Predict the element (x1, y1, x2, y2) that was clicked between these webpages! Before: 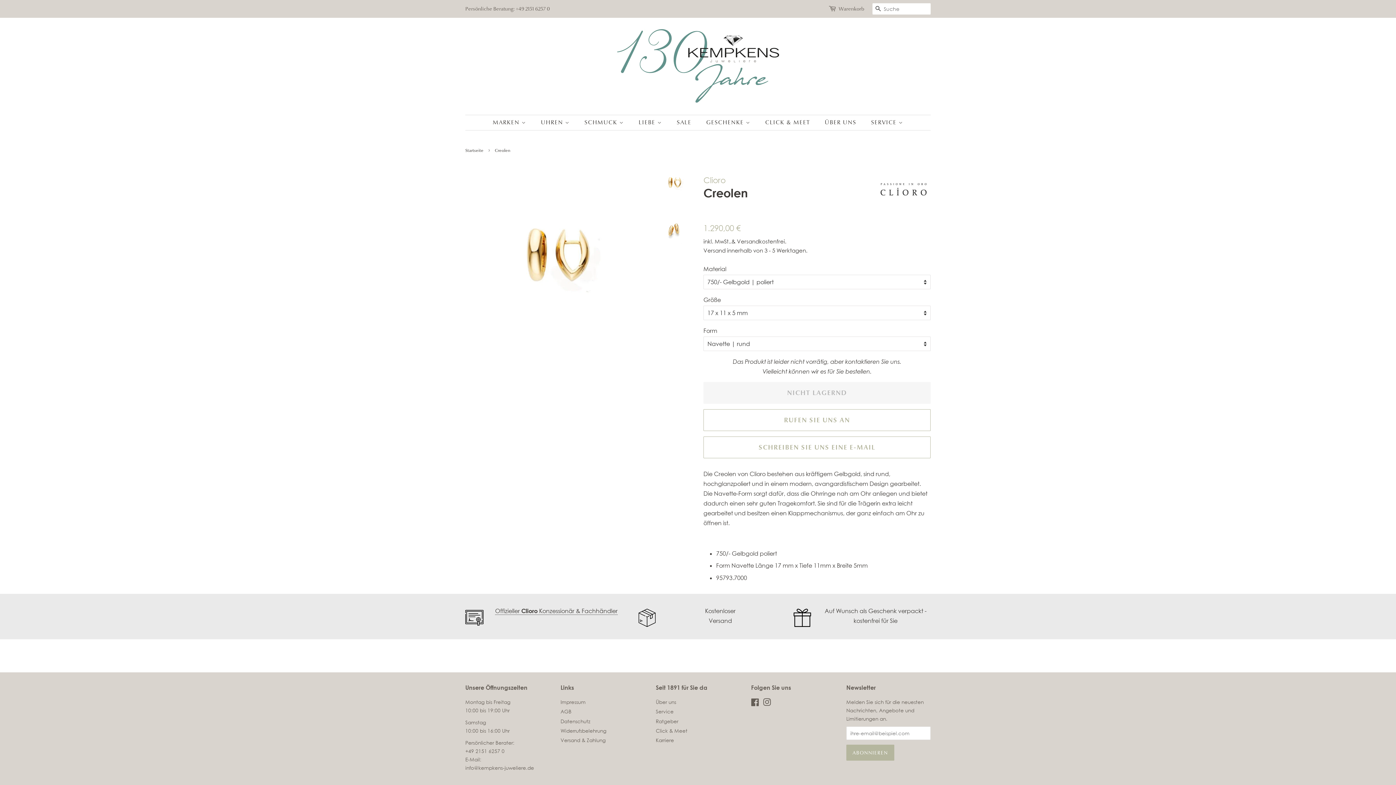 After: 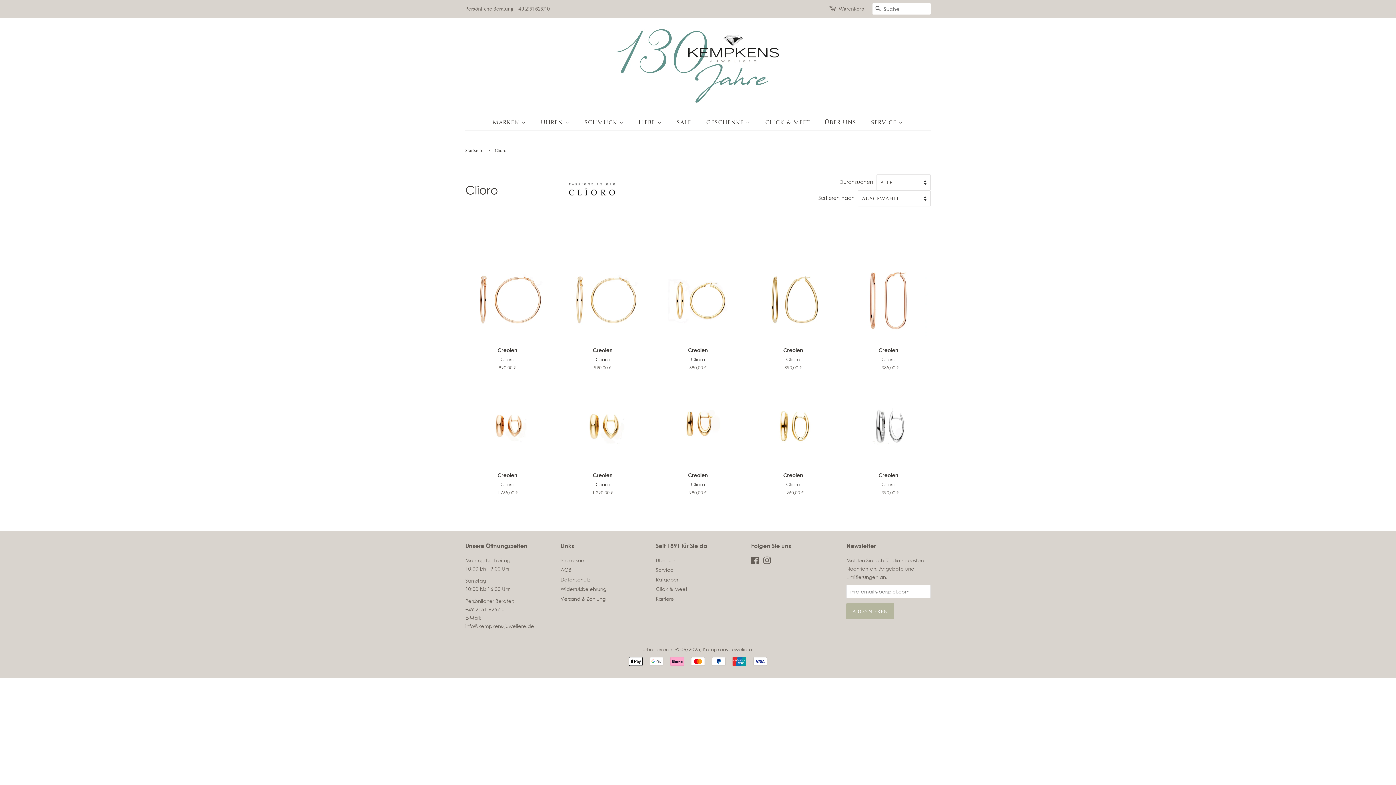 Action: bbox: (703, 177, 725, 184) label: Clioro